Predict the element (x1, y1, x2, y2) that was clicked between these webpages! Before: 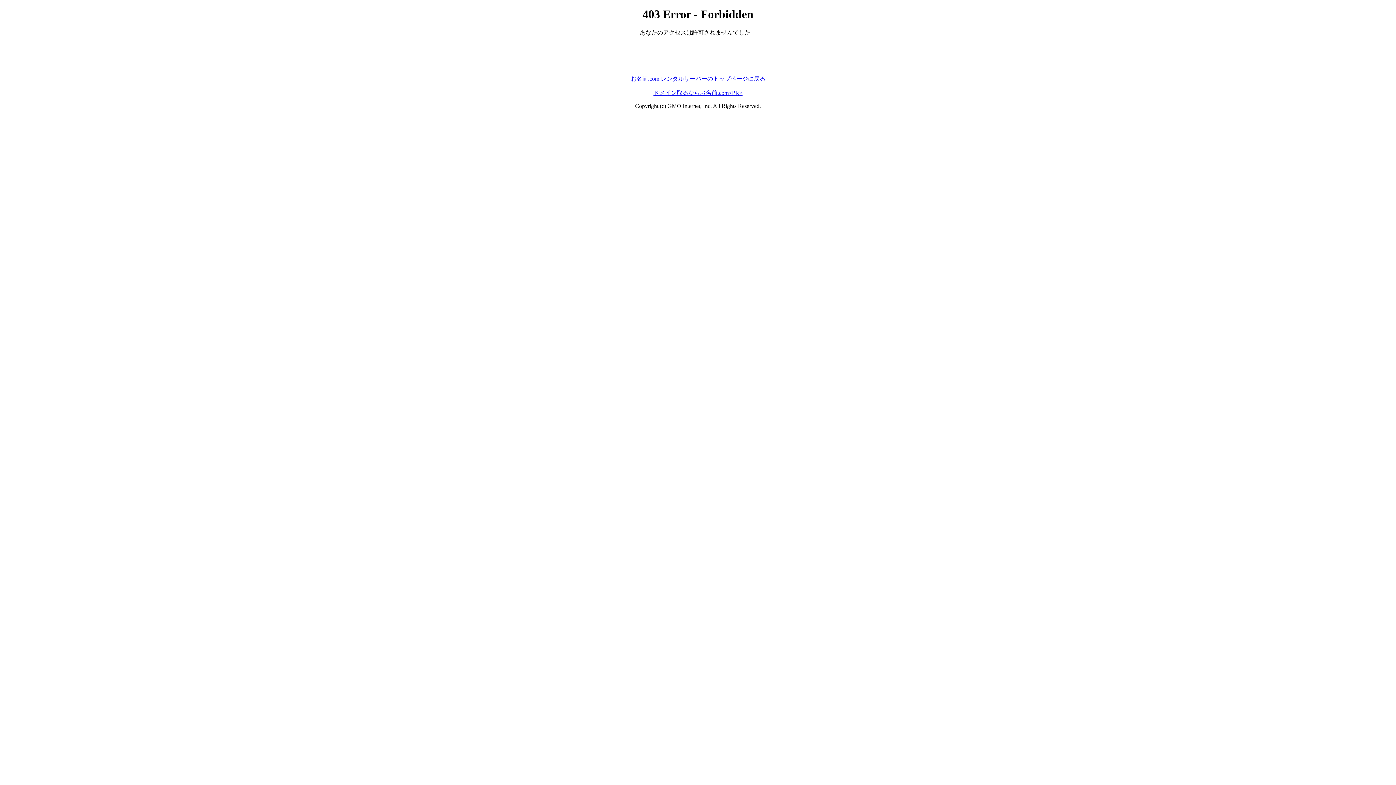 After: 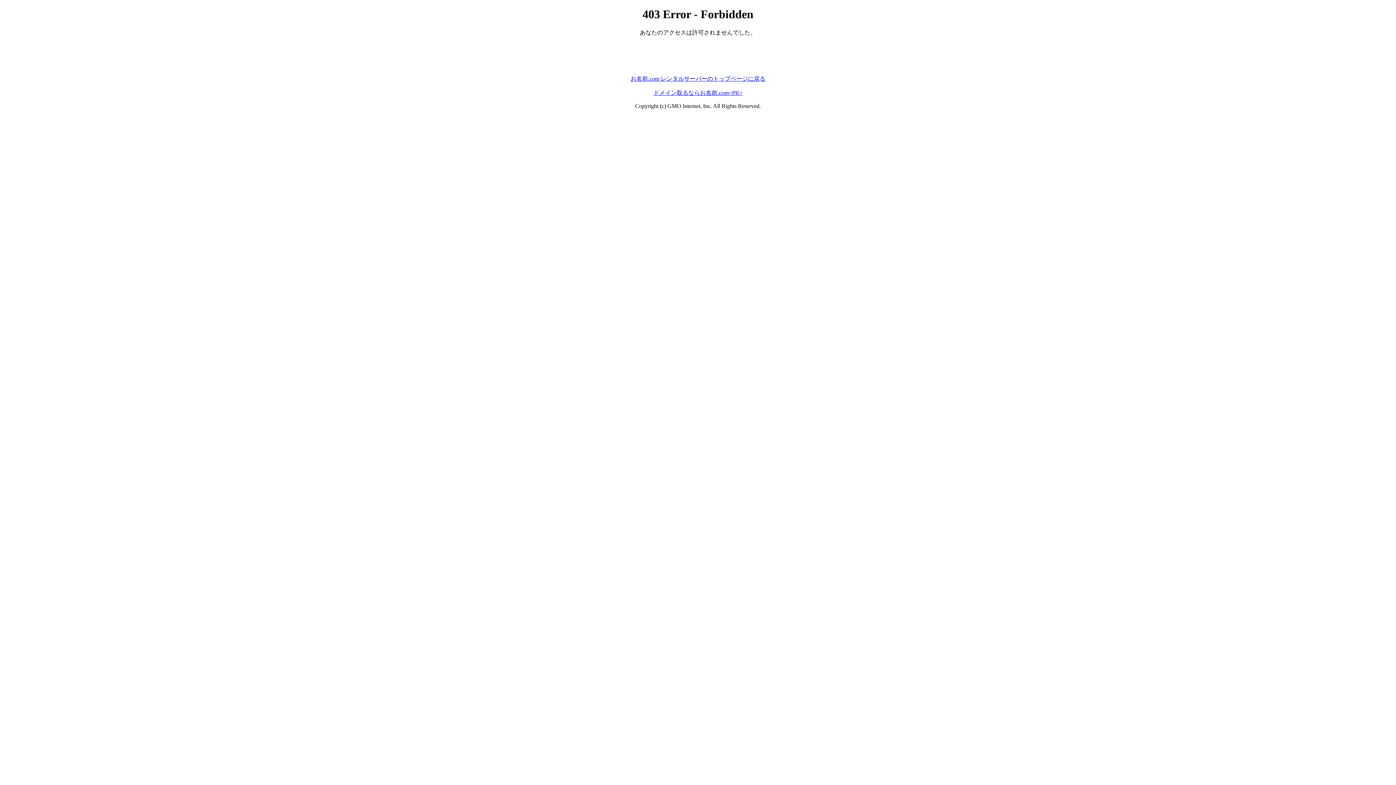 Action: label: ドメイン取るならお名前.com<PR> bbox: (653, 89, 742, 95)